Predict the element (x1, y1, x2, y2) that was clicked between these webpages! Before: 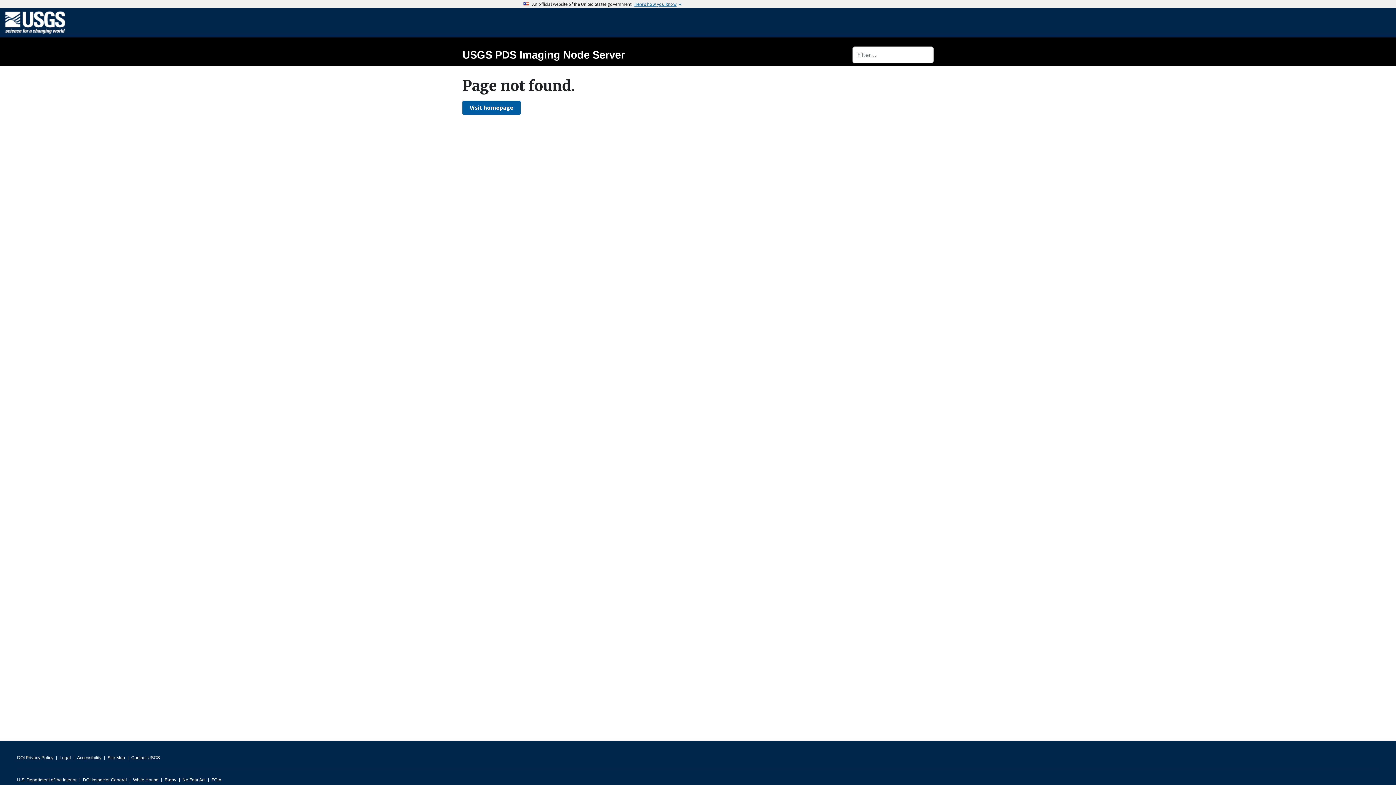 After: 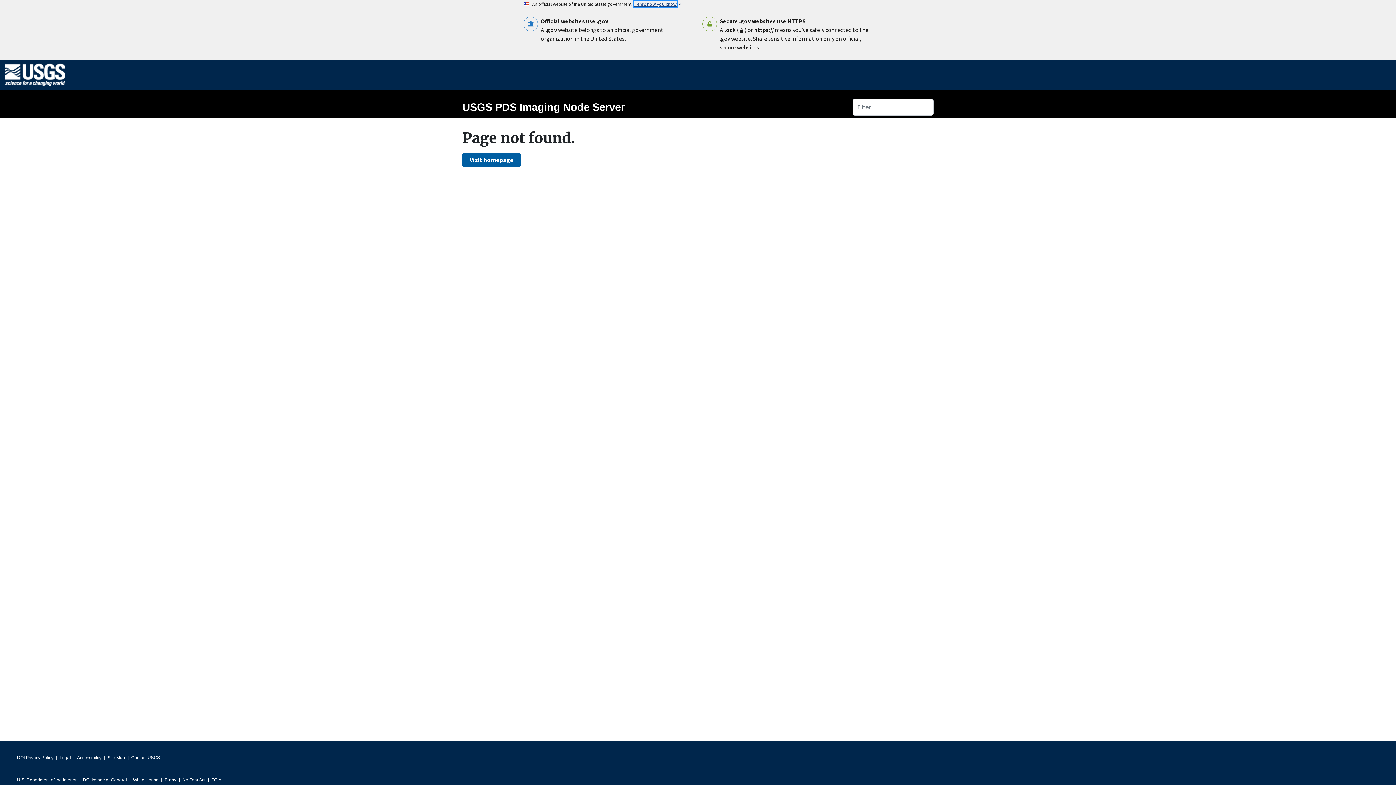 Action: bbox: (634, 1, 676, 6) label: Here’s how you know